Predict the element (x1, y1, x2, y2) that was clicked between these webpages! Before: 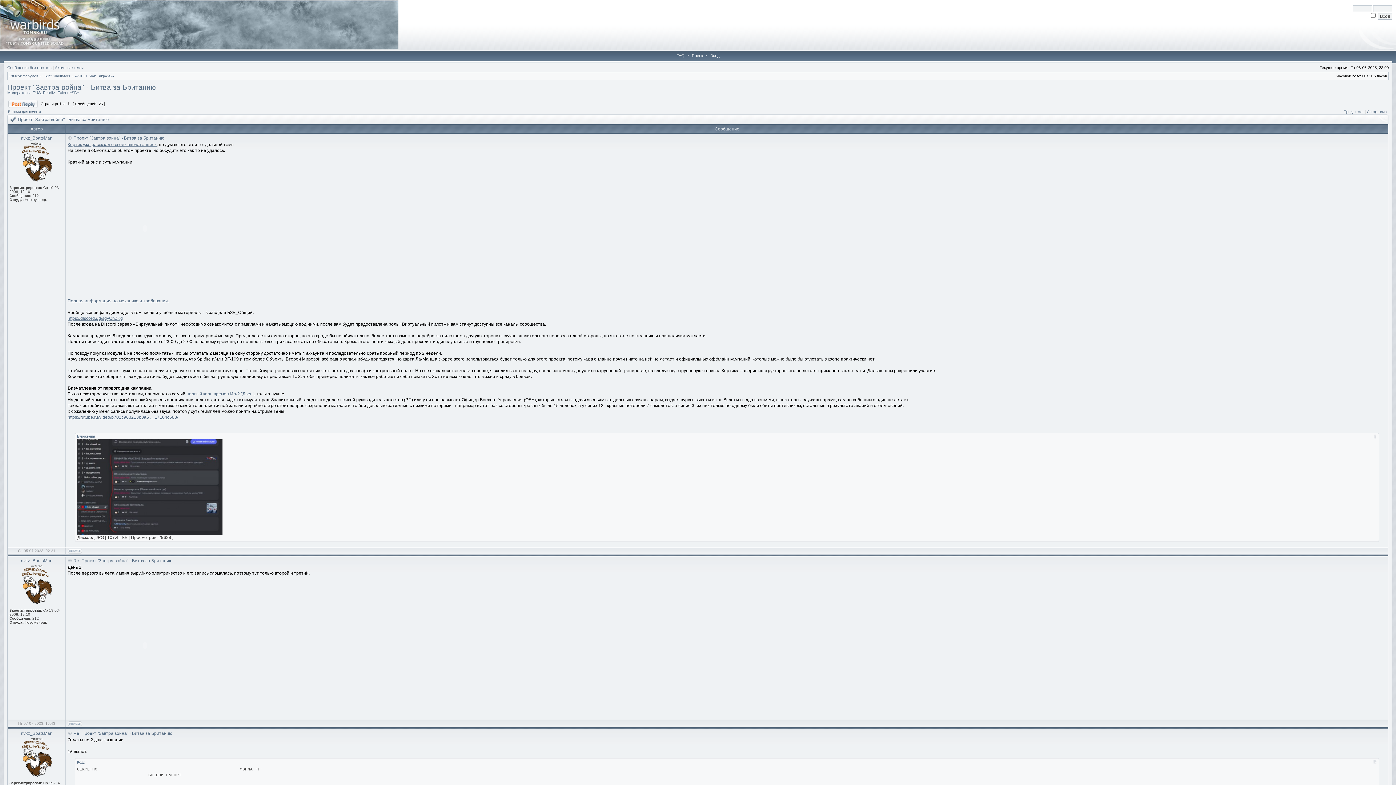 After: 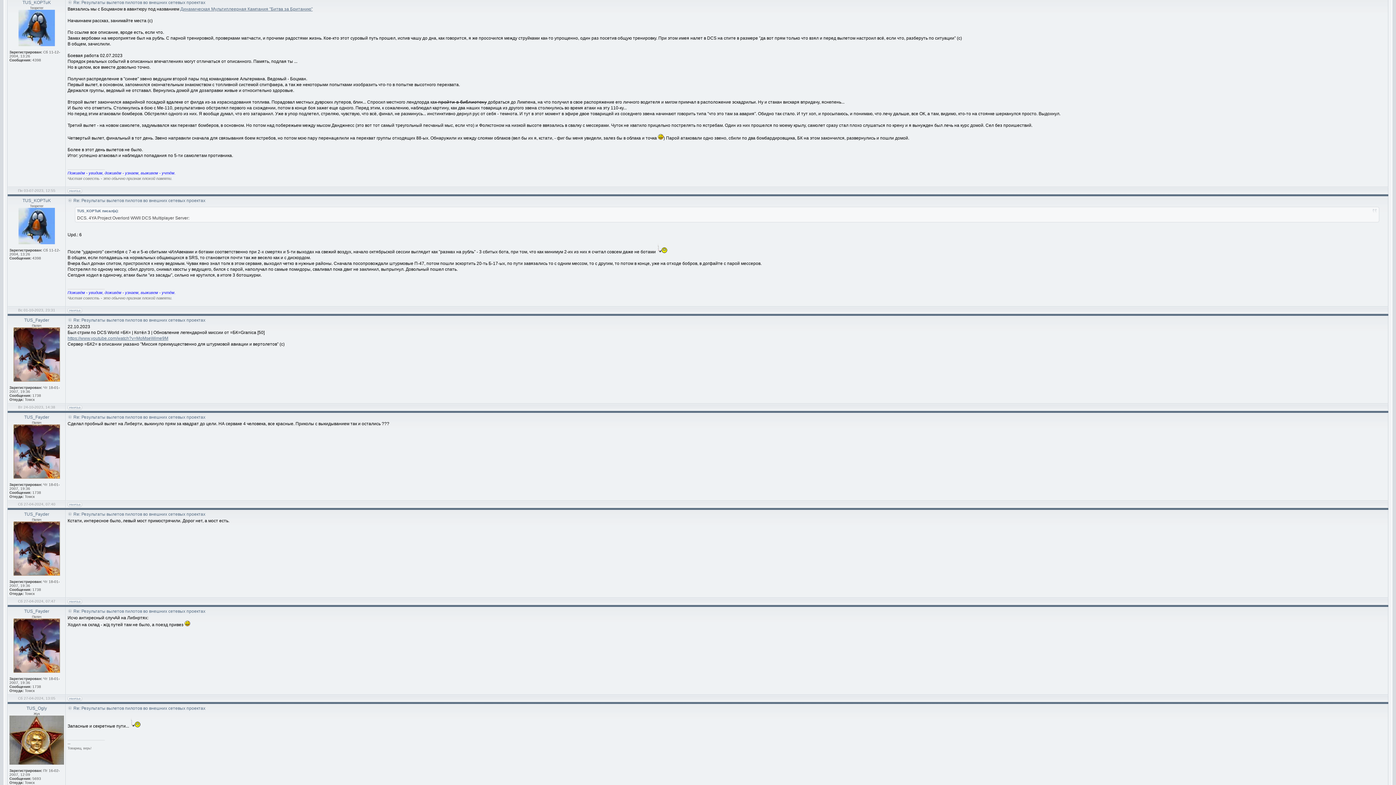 Action: label: Кортик уже расскзал о своих впечателниях bbox: (67, 142, 156, 147)